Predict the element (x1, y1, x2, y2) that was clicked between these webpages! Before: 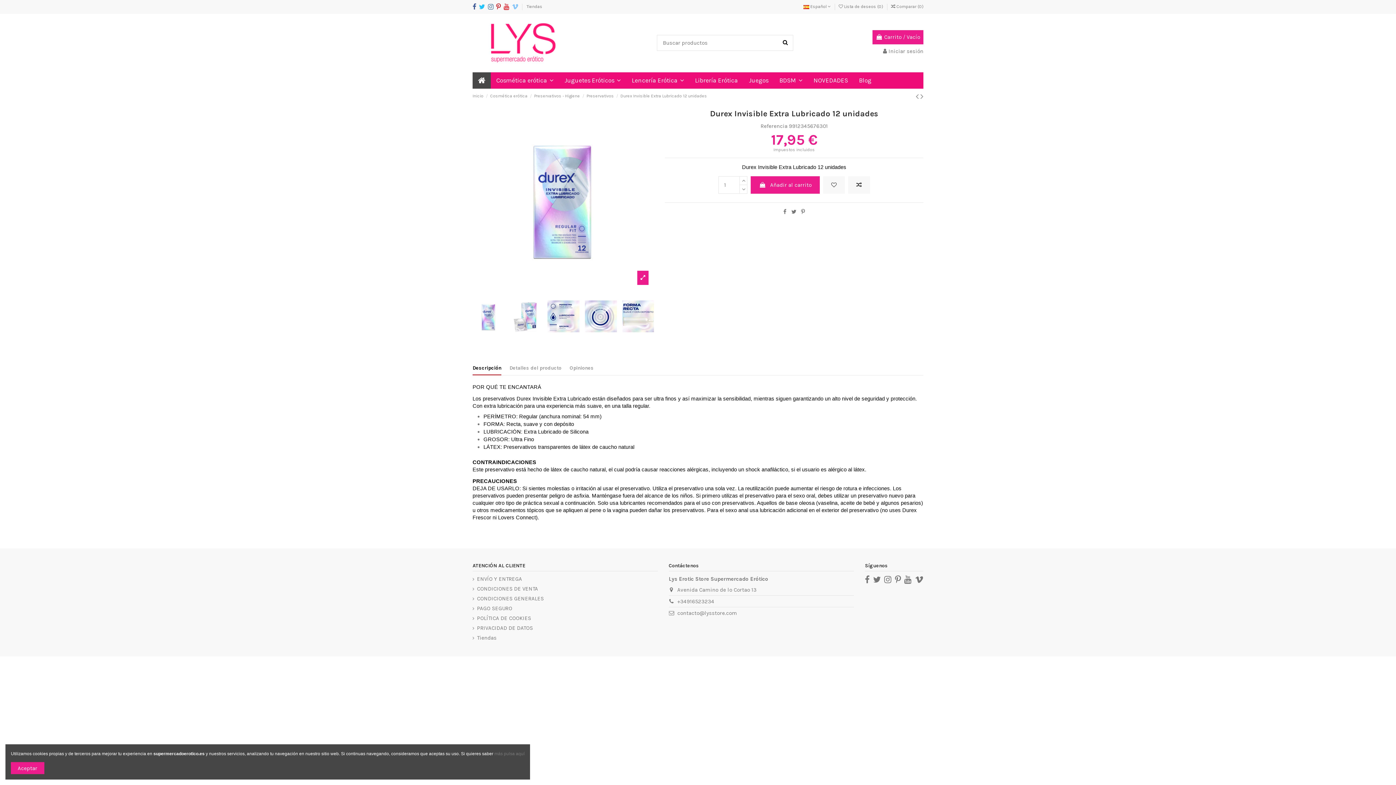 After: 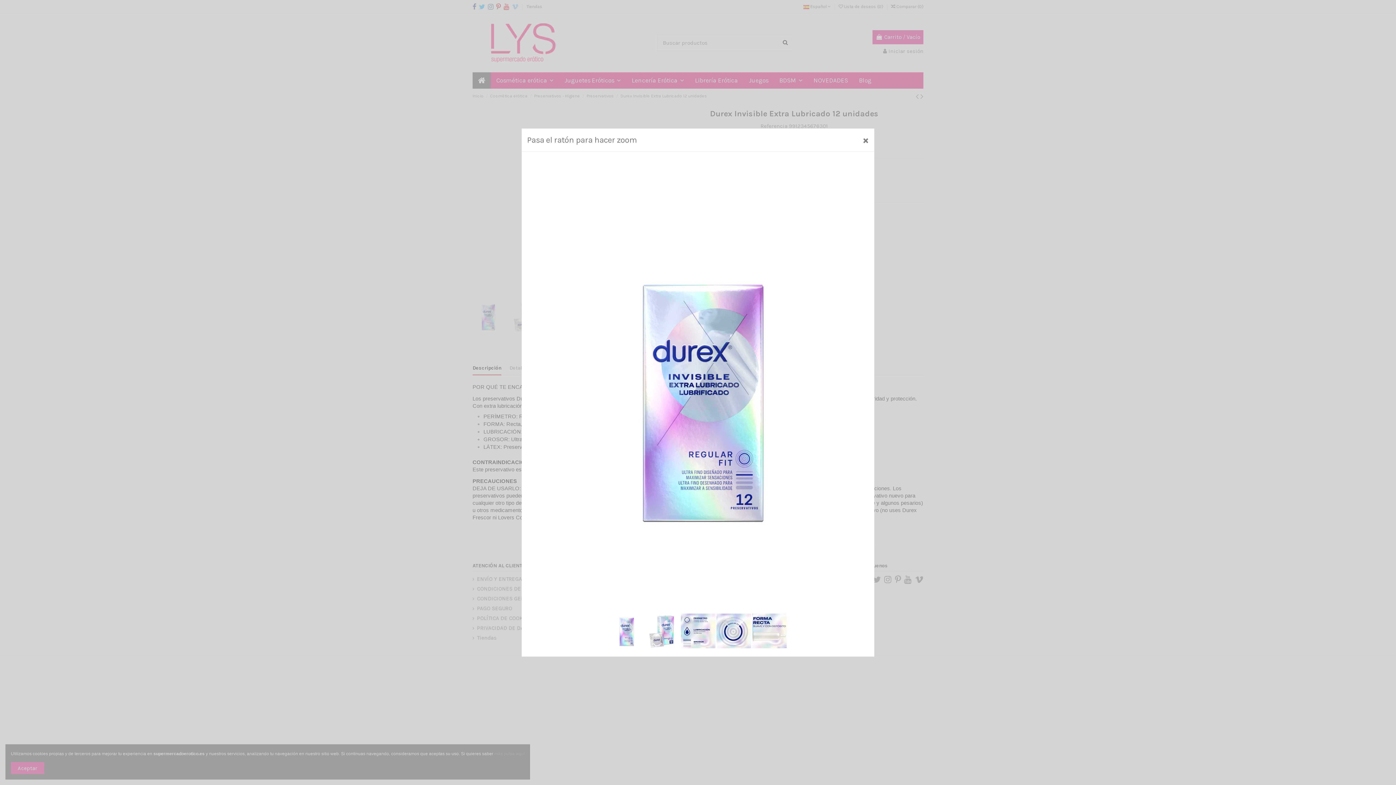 Action: bbox: (637, 270, 648, 284)